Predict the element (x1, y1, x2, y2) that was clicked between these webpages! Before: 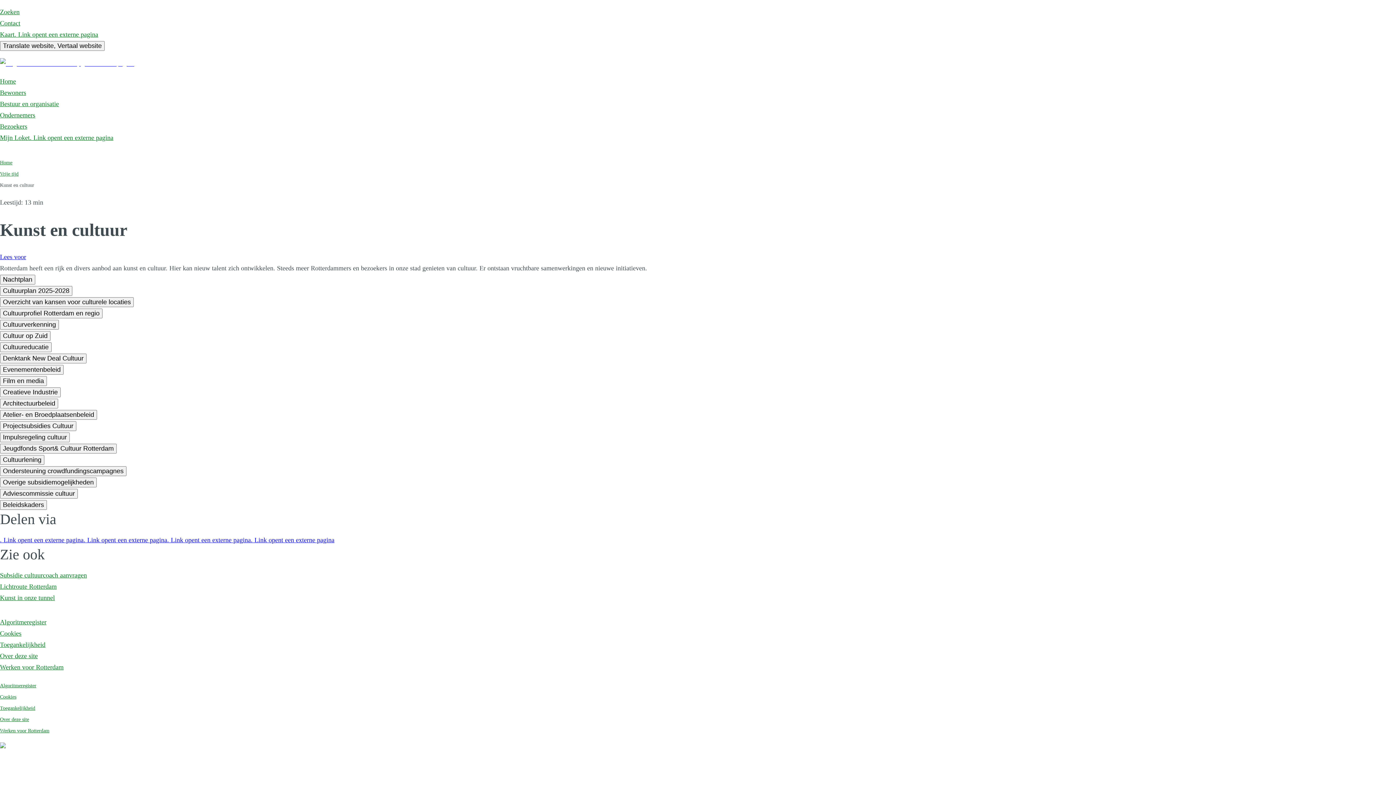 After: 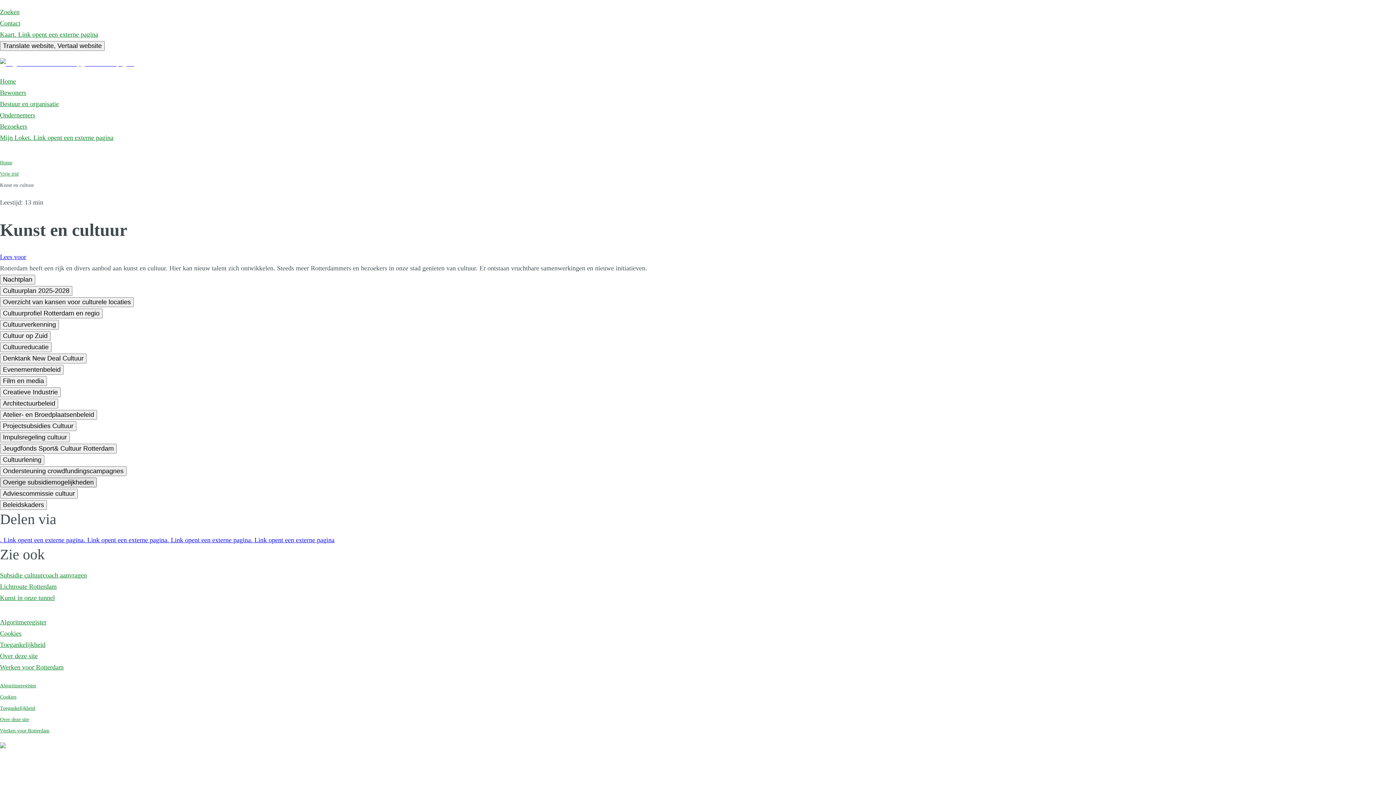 Action: label: Overige subsidiemogelijkheden bbox: (0, 477, 96, 487)